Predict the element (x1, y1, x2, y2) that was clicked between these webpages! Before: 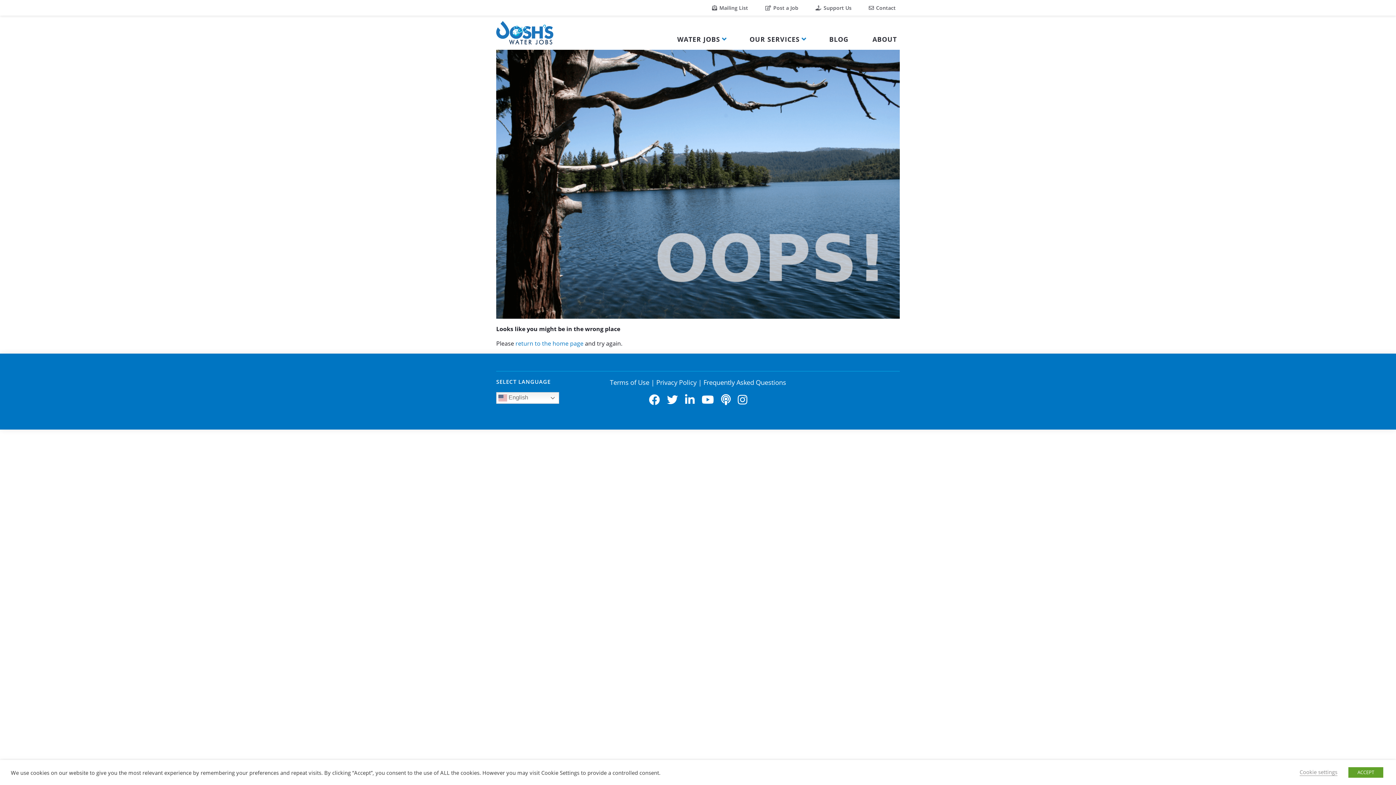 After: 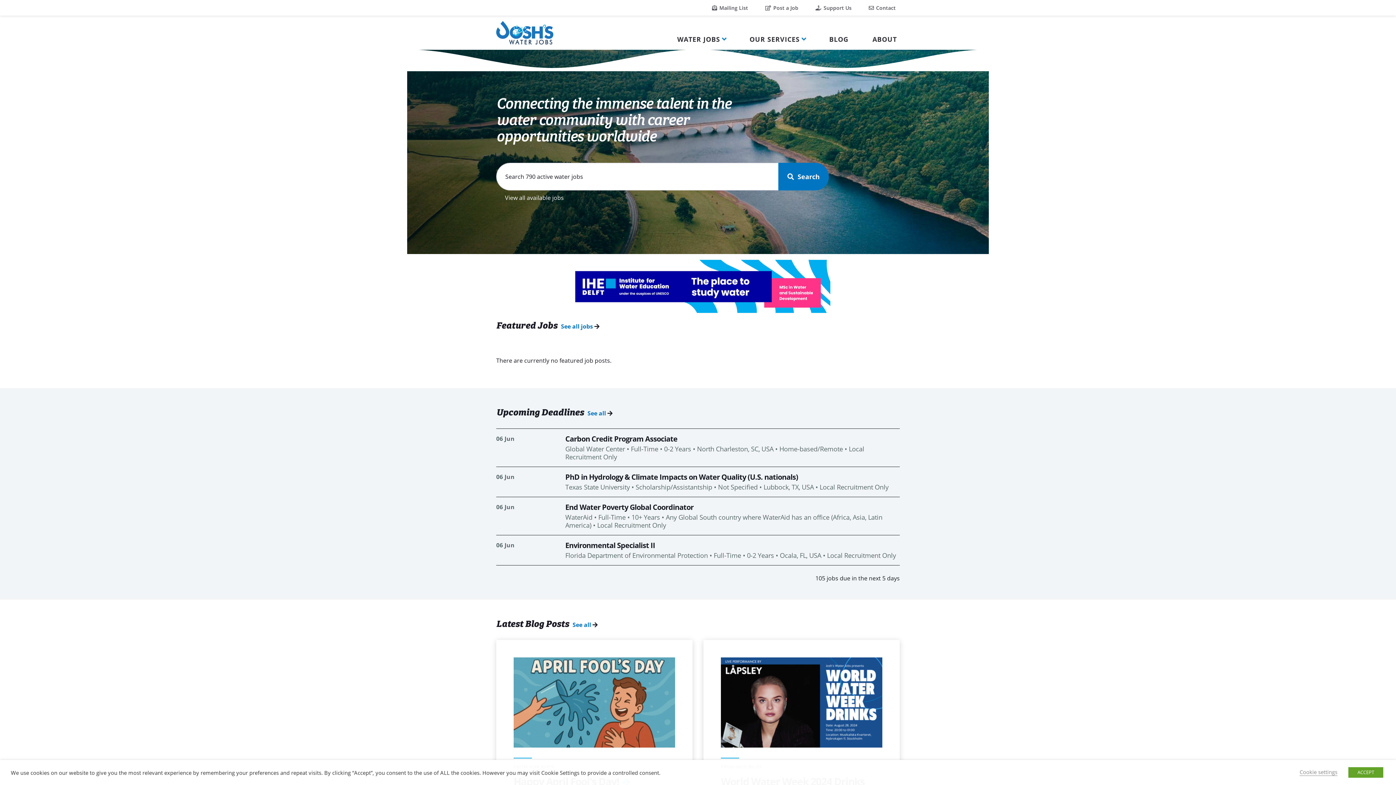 Action: label: return to the home page bbox: (515, 339, 583, 347)